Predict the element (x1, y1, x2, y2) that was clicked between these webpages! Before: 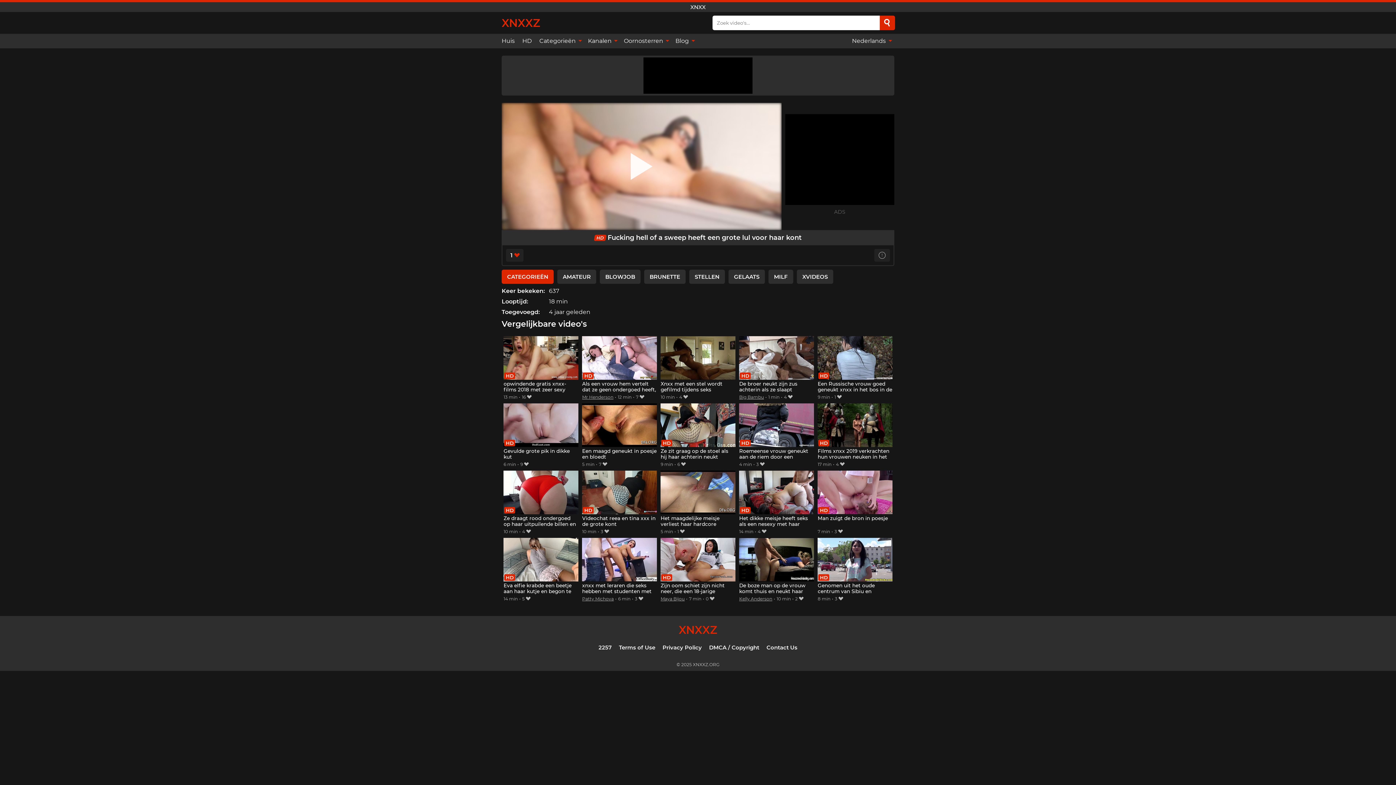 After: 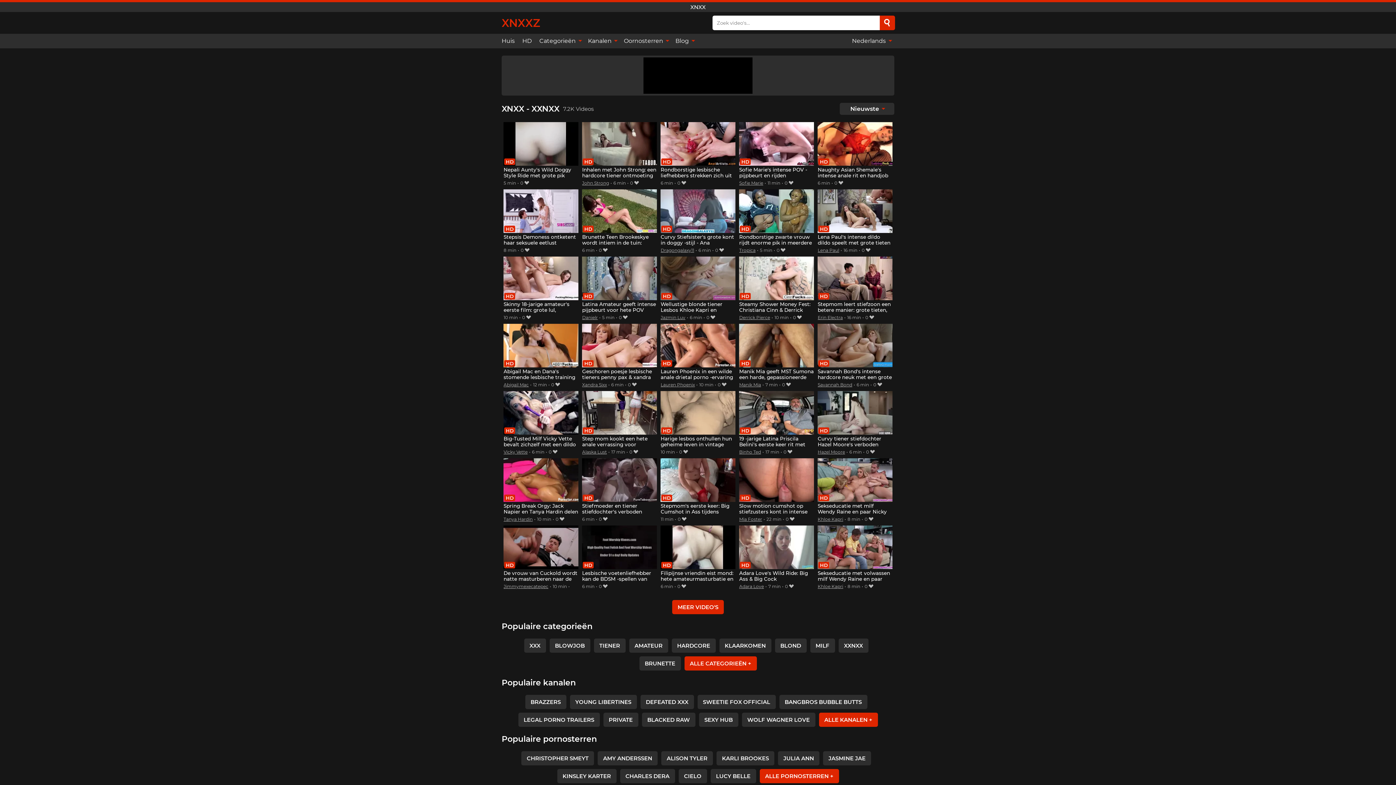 Action: label: Huis bbox: (501, 33, 518, 48)